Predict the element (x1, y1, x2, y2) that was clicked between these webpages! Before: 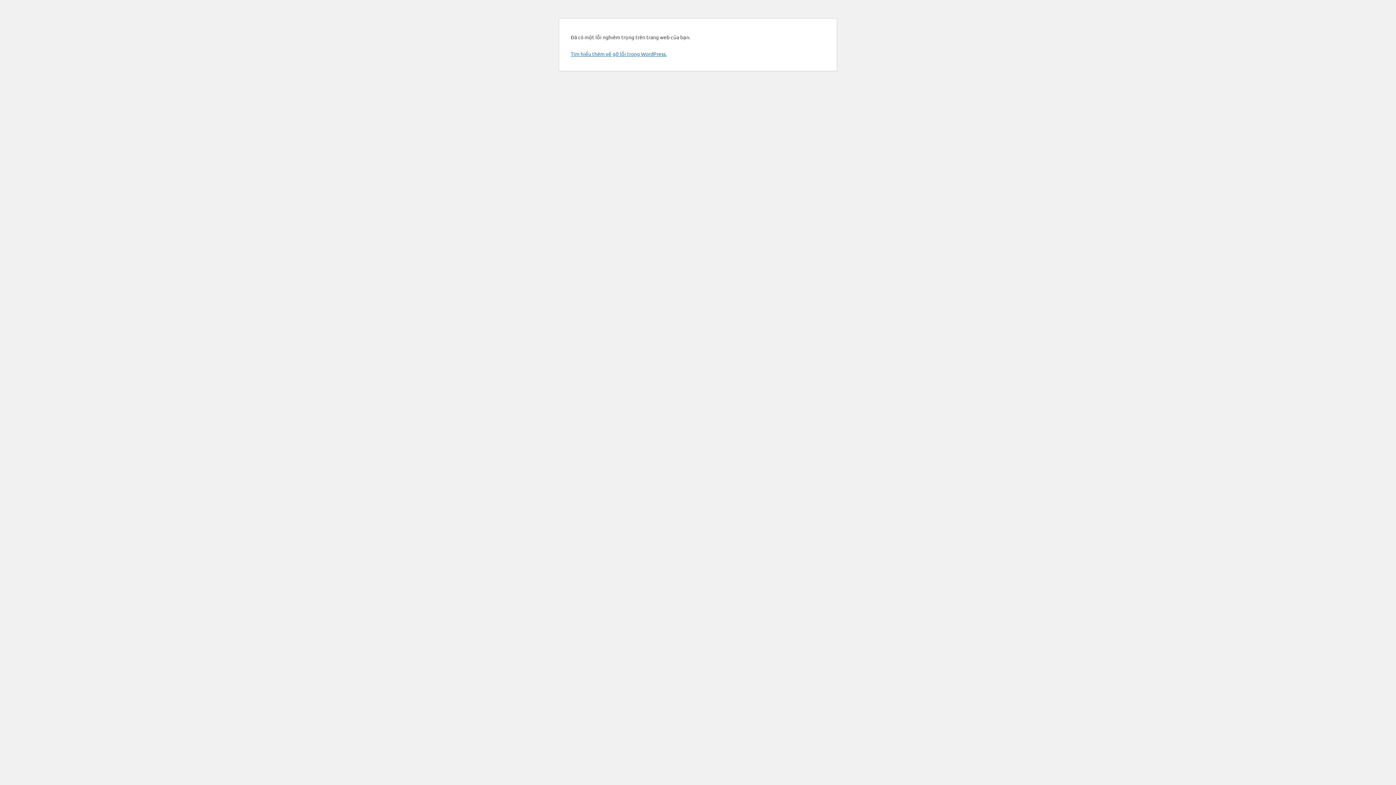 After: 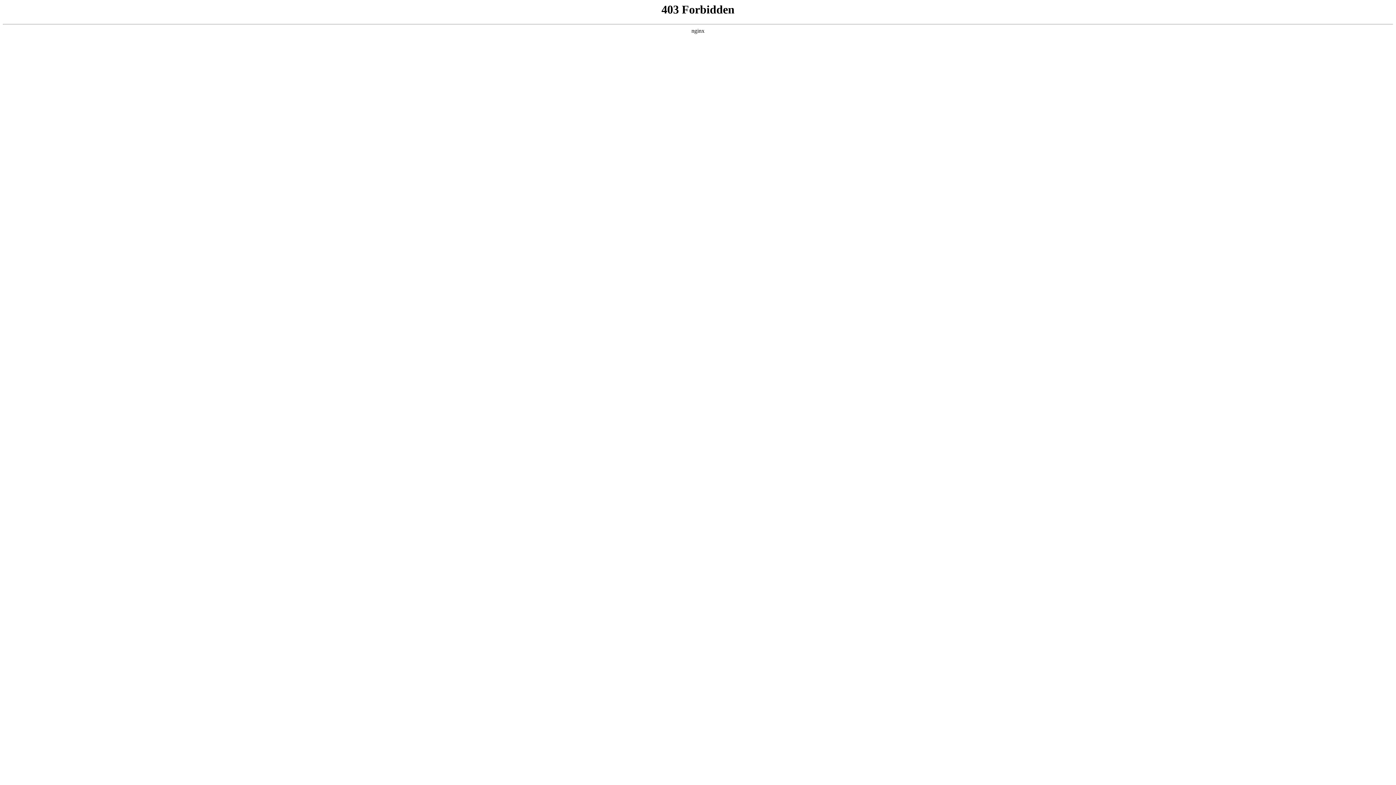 Action: bbox: (570, 50, 666, 57) label: Tìm hiểu thêm về gỡ lỗi trong WordPress.